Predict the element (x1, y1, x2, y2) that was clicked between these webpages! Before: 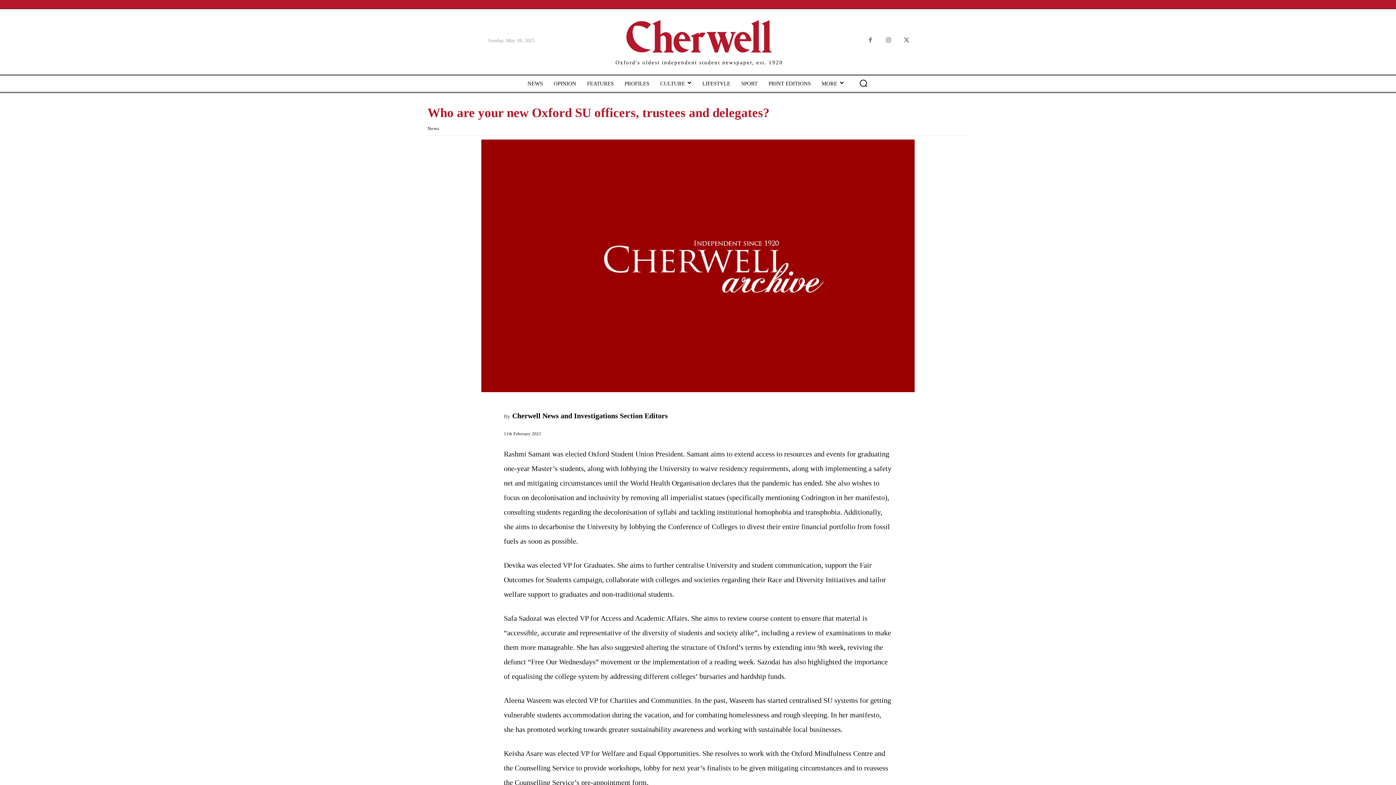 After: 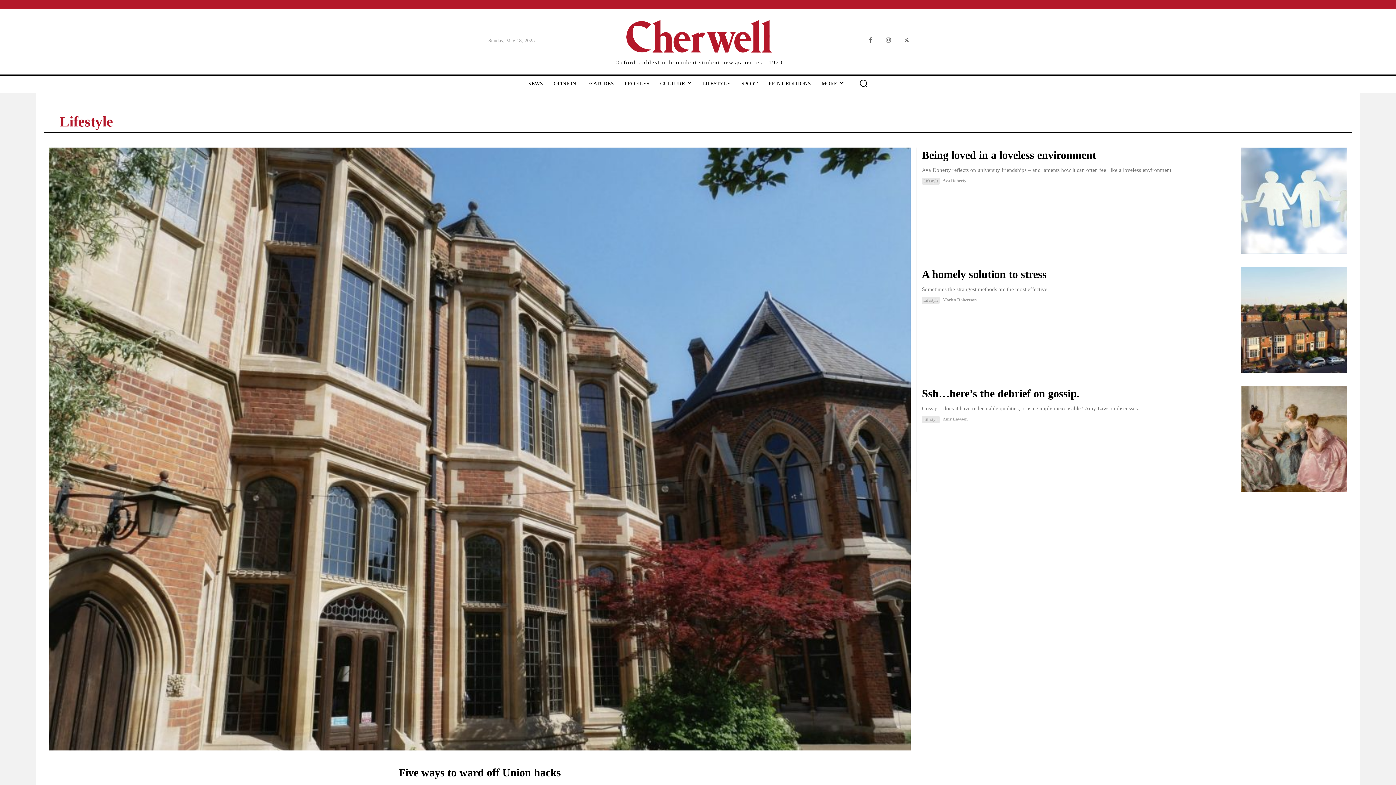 Action: label: LIFESTYLE bbox: (698, 74, 734, 92)